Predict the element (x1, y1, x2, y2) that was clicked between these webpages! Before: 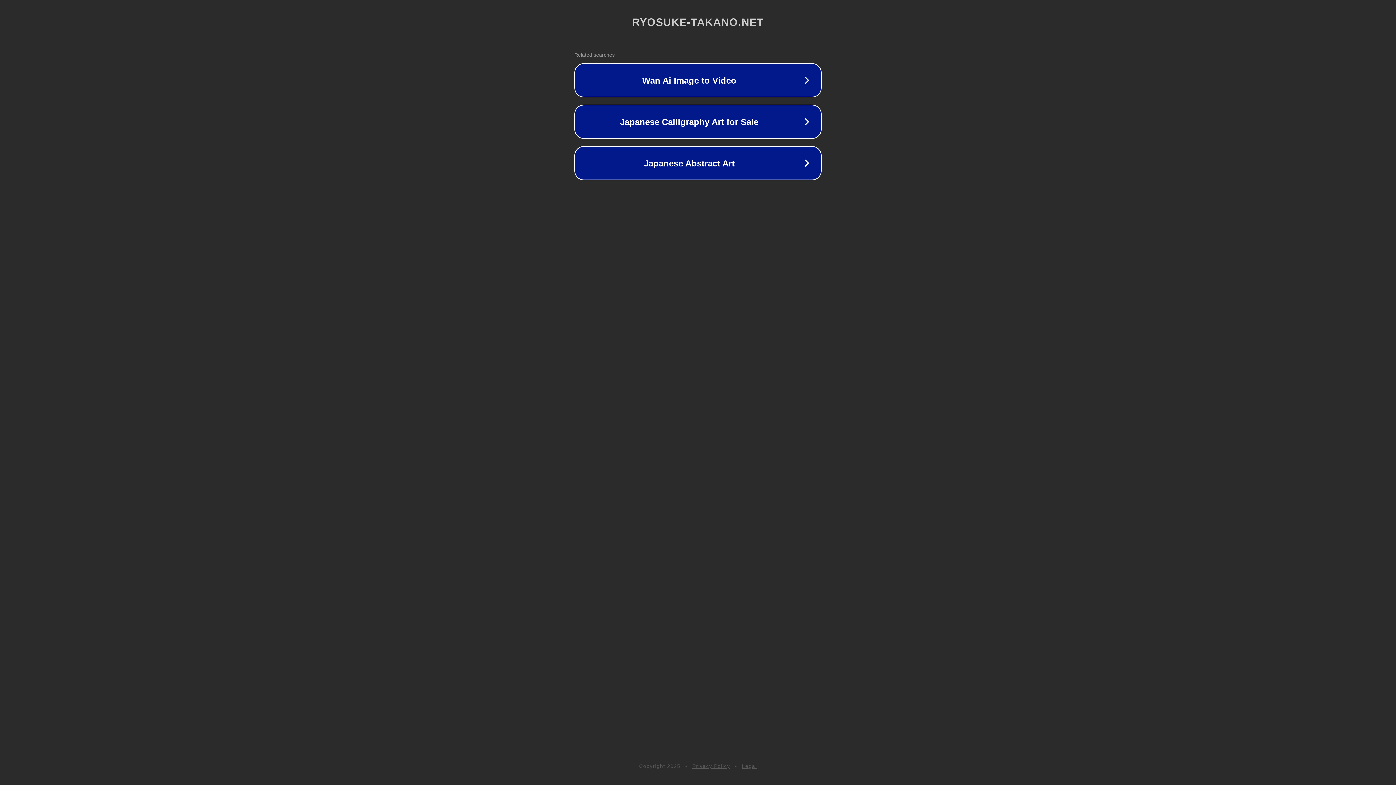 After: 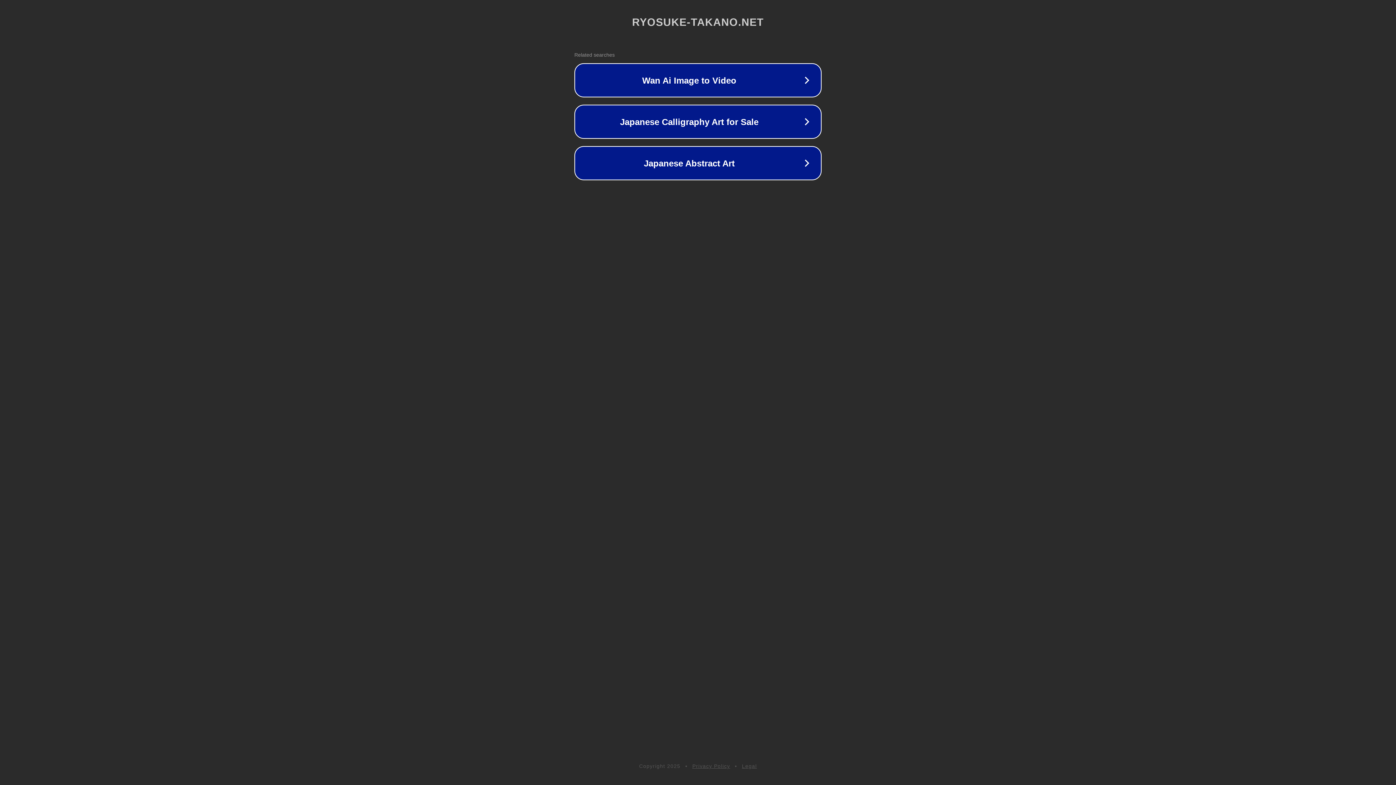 Action: bbox: (742, 763, 757, 769) label: Legal